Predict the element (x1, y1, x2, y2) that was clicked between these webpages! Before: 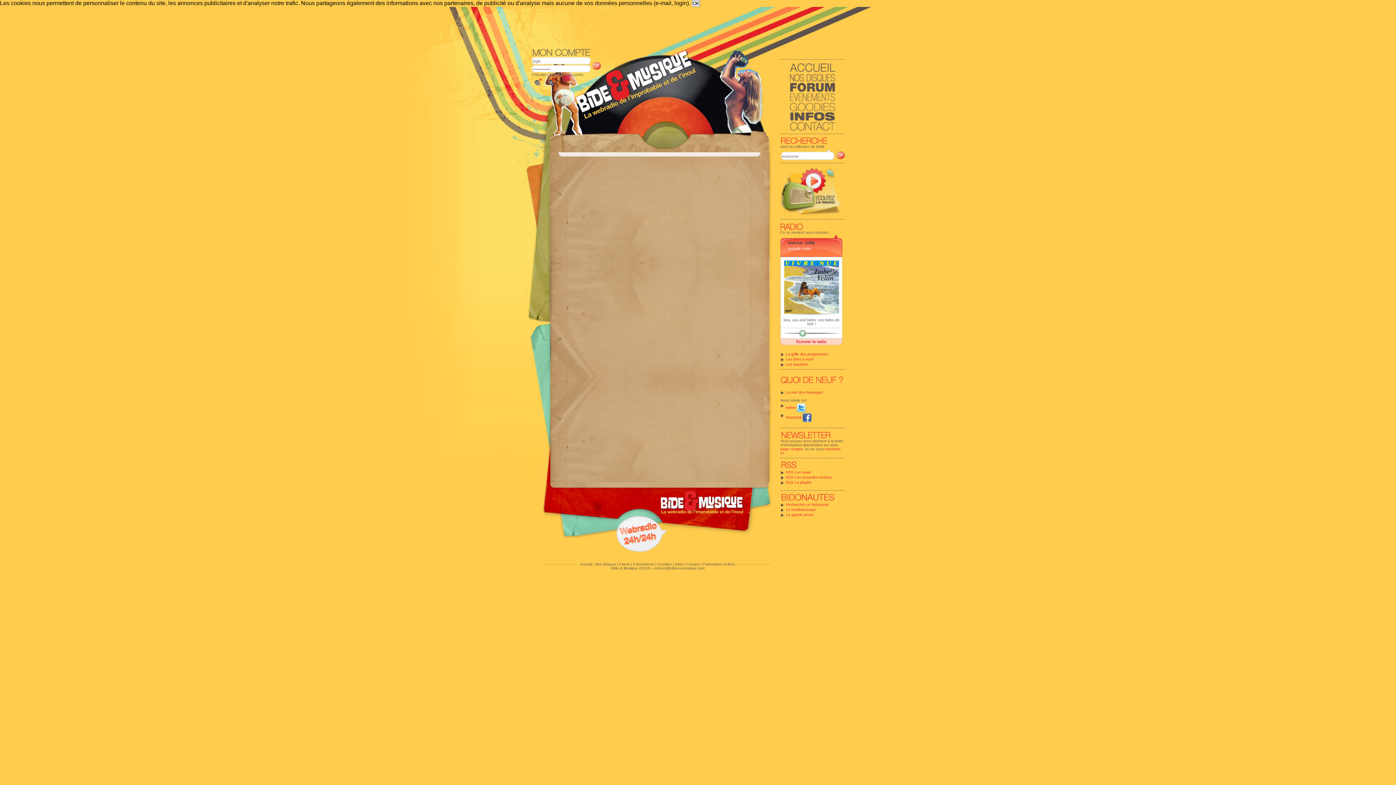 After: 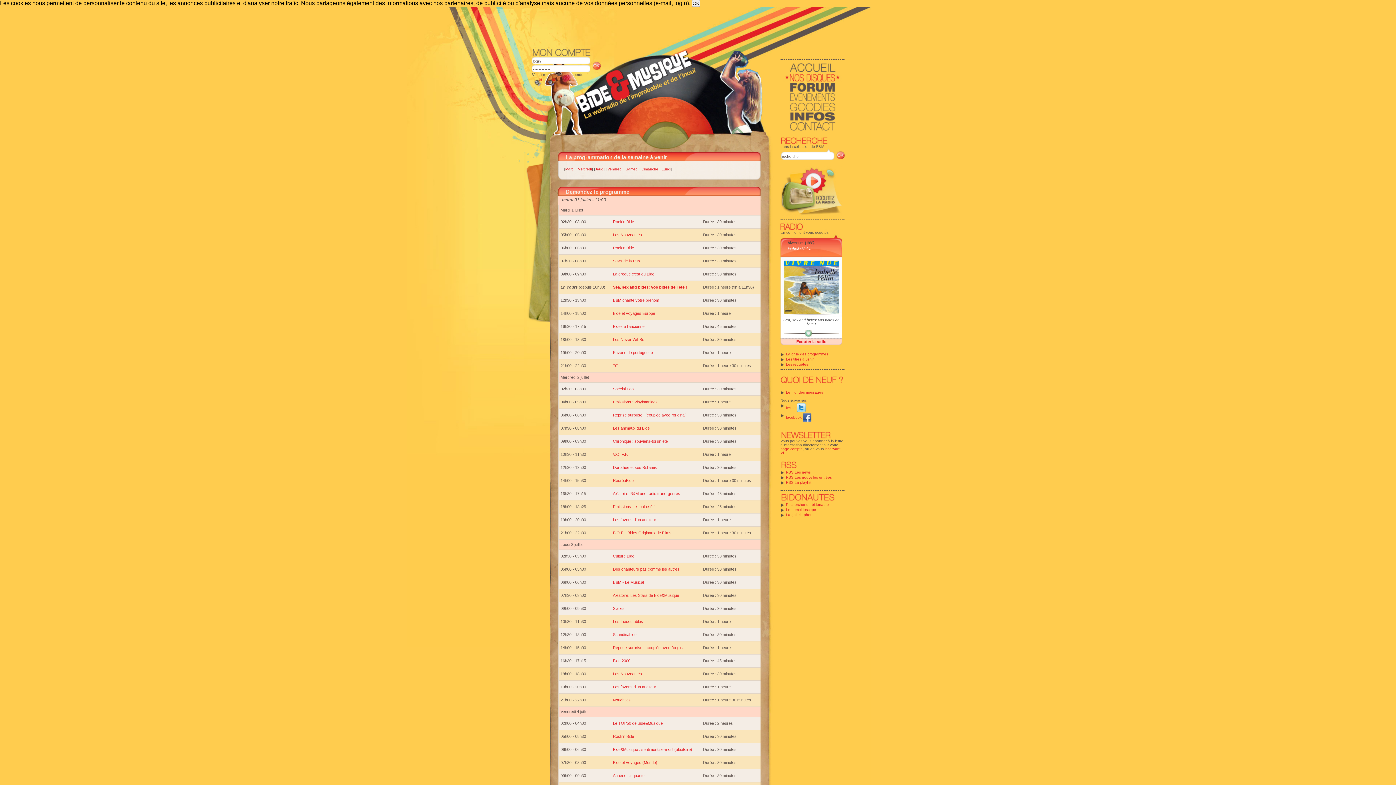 Action: label: La grille des programmes bbox: (786, 352, 828, 356)